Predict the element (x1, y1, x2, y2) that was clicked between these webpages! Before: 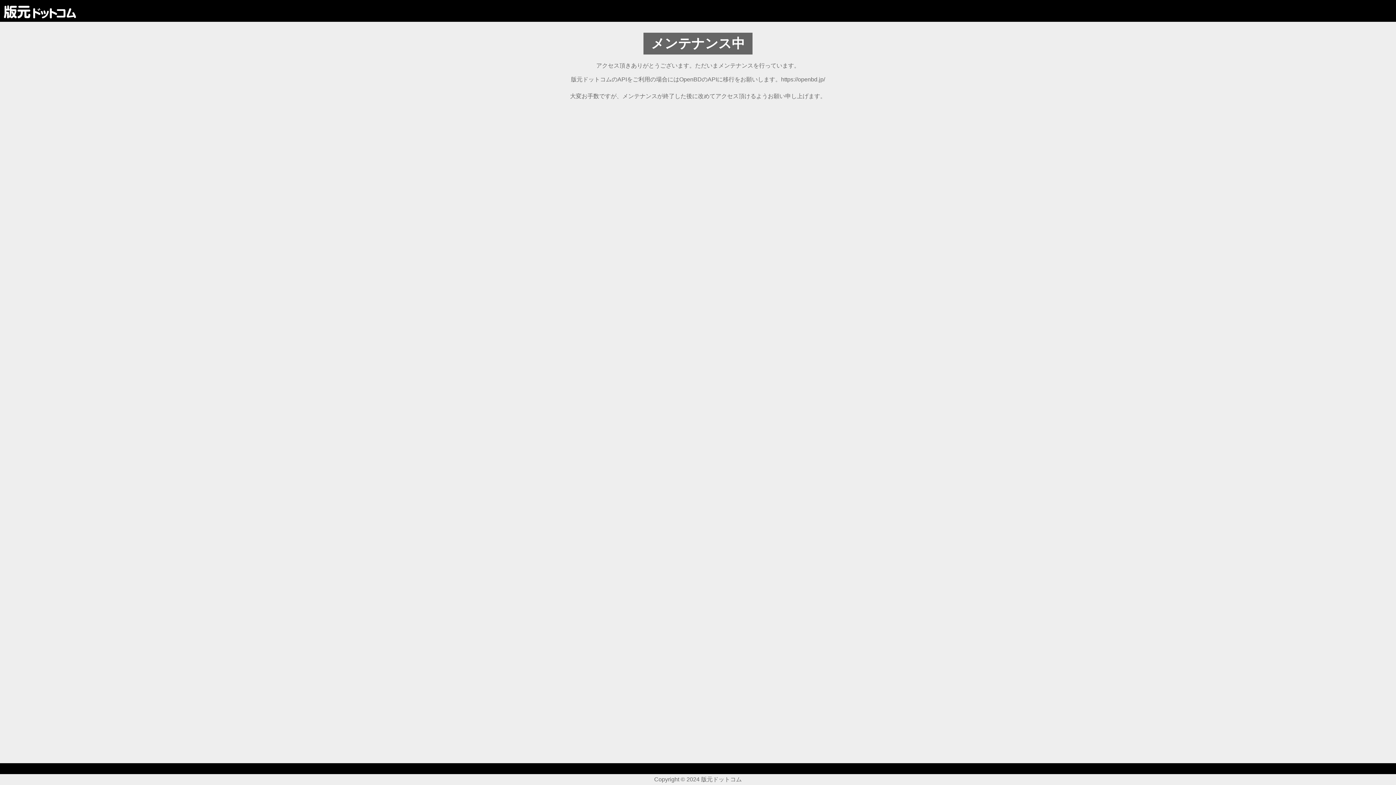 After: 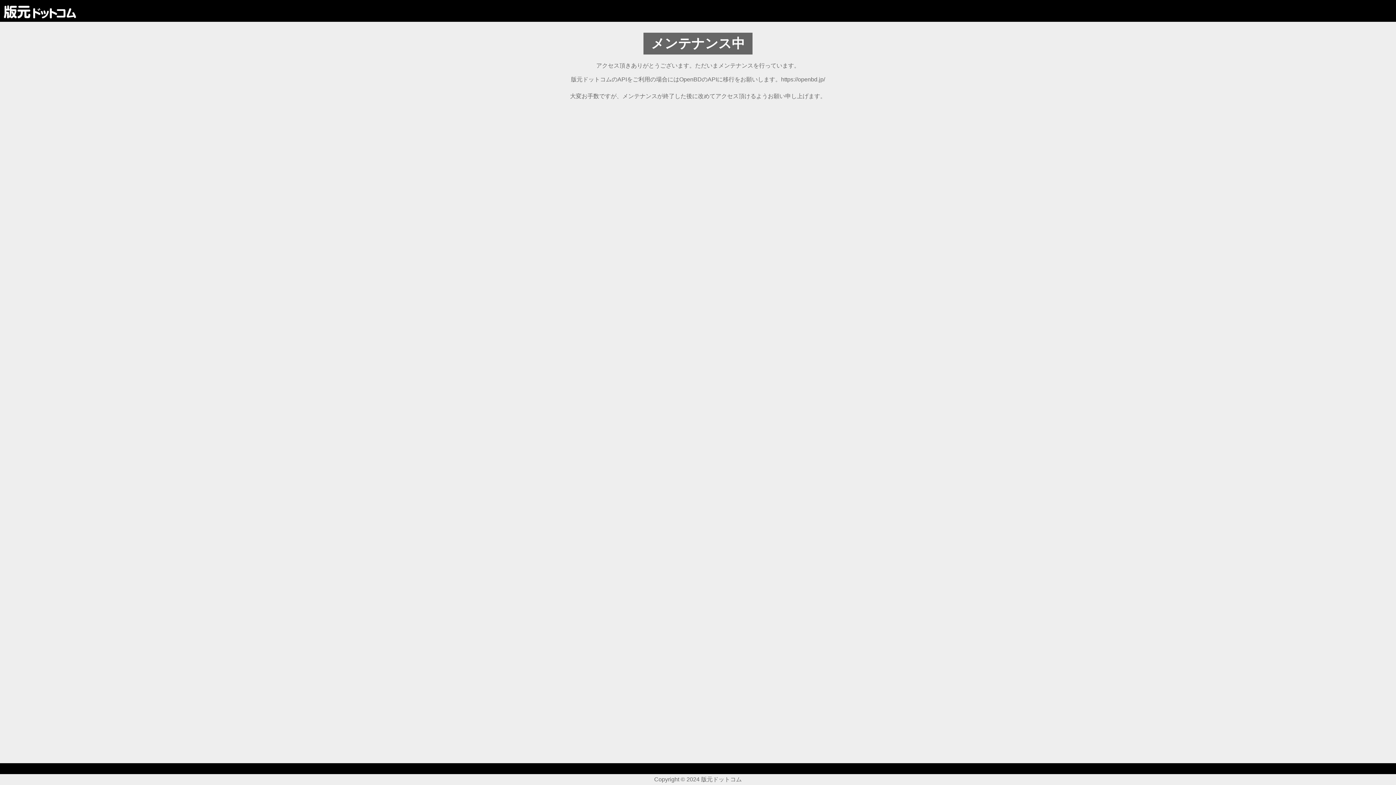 Action: bbox: (3, 4, 76, 17)